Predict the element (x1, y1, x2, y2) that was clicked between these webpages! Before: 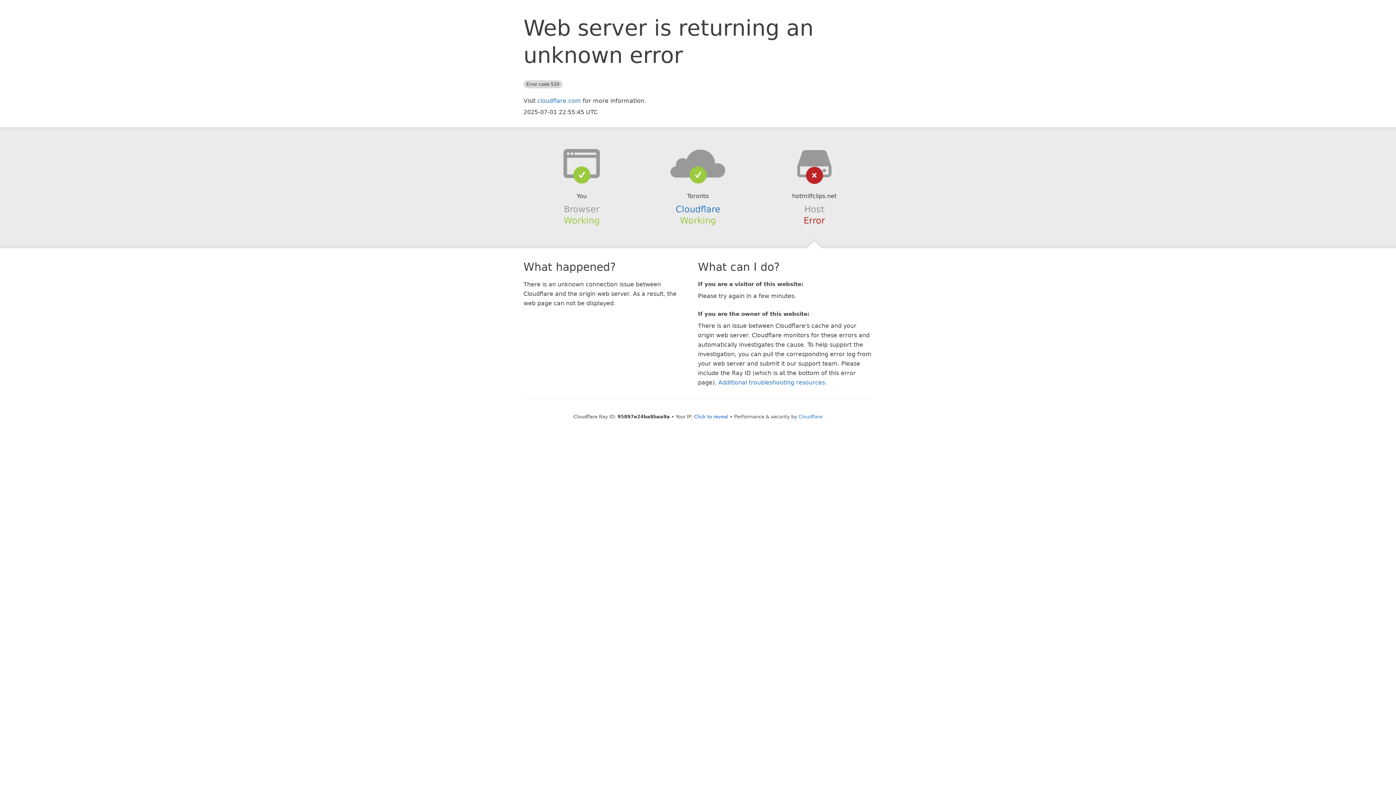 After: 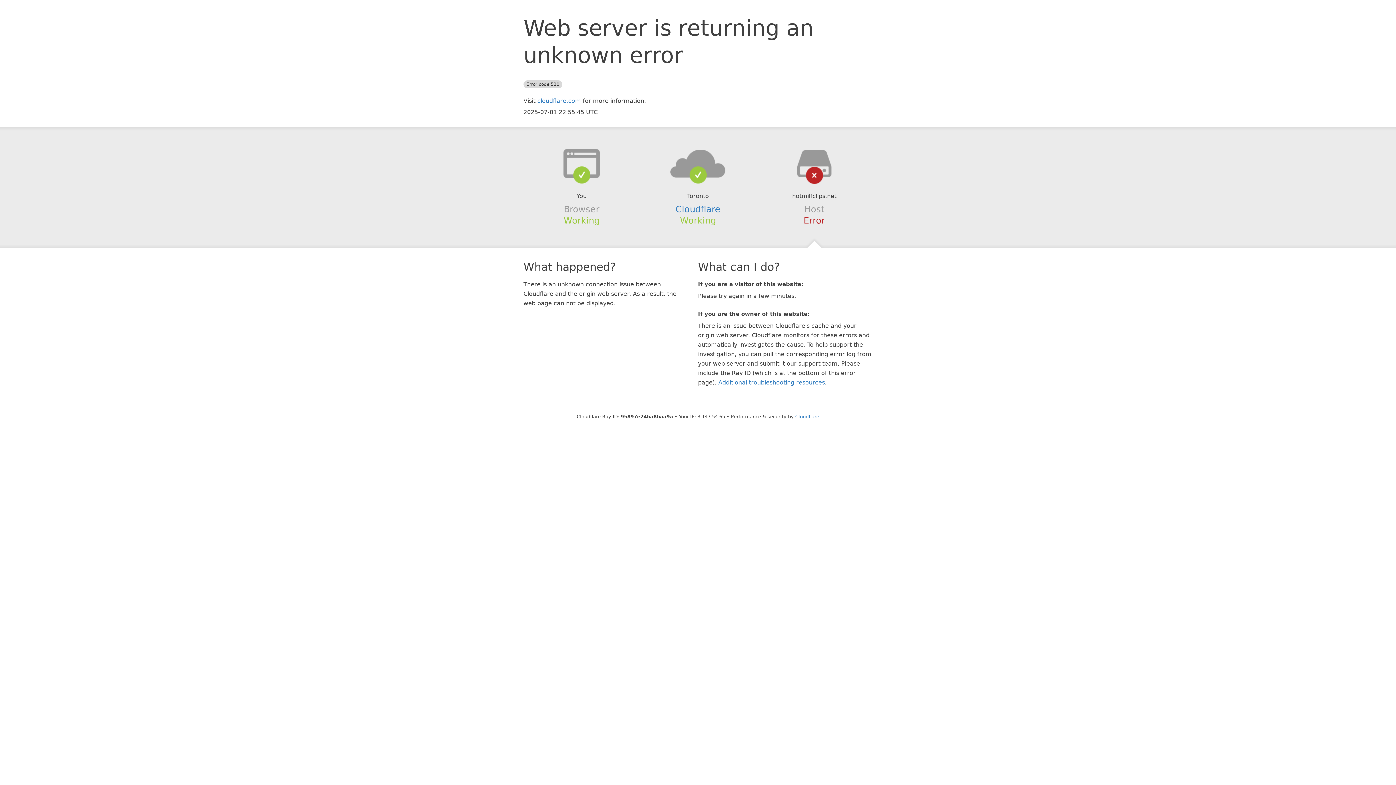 Action: label: Click to reveal bbox: (694, 414, 728, 419)